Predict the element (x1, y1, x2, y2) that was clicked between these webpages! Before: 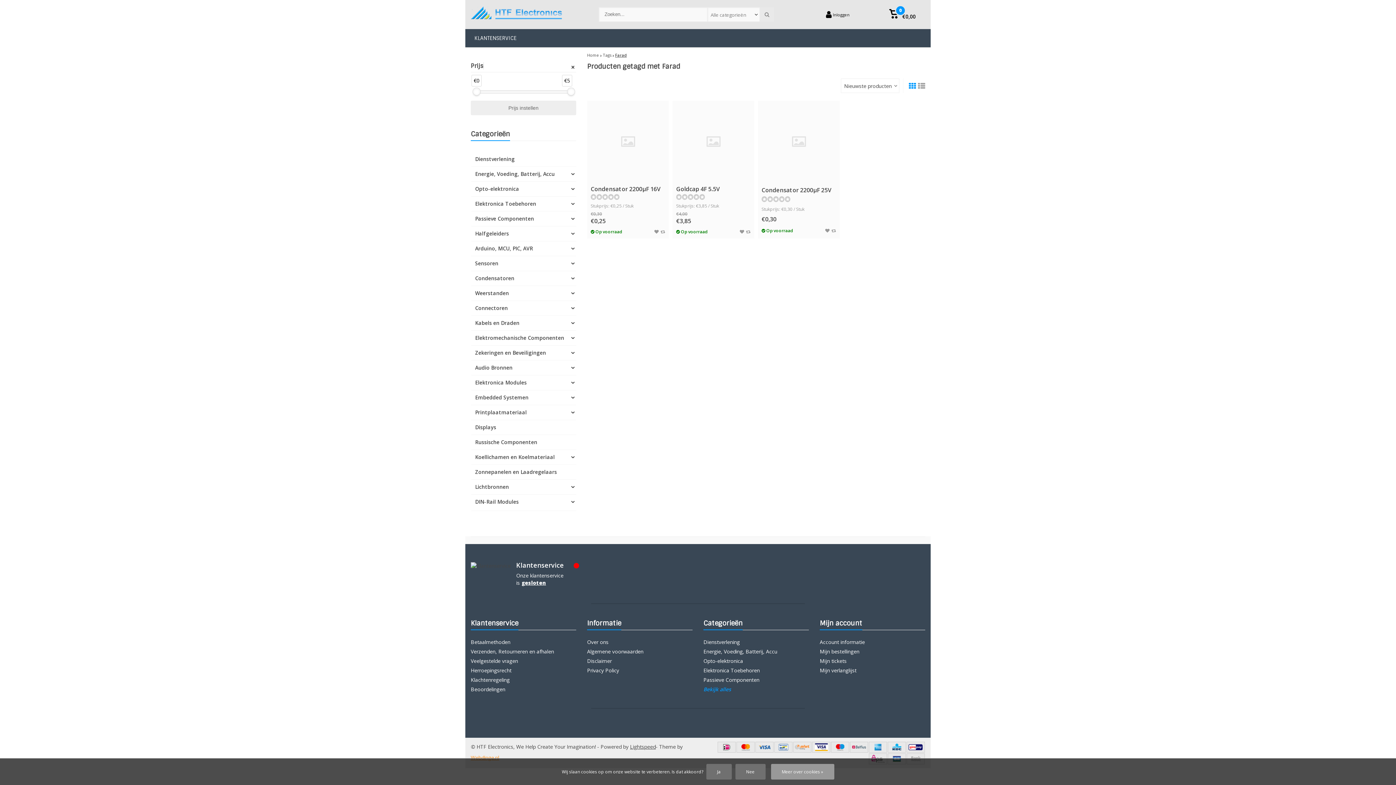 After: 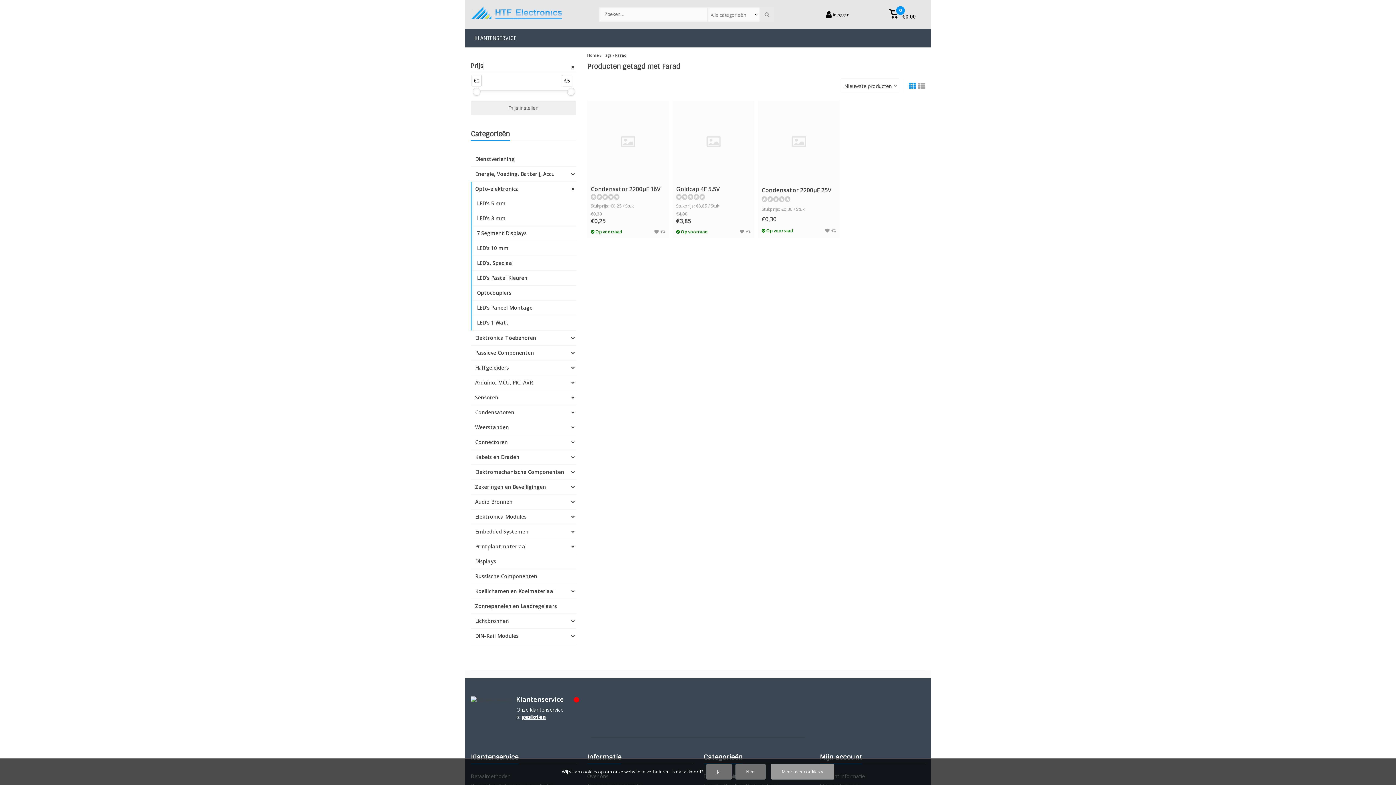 Action: bbox: (561, 181, 576, 196)